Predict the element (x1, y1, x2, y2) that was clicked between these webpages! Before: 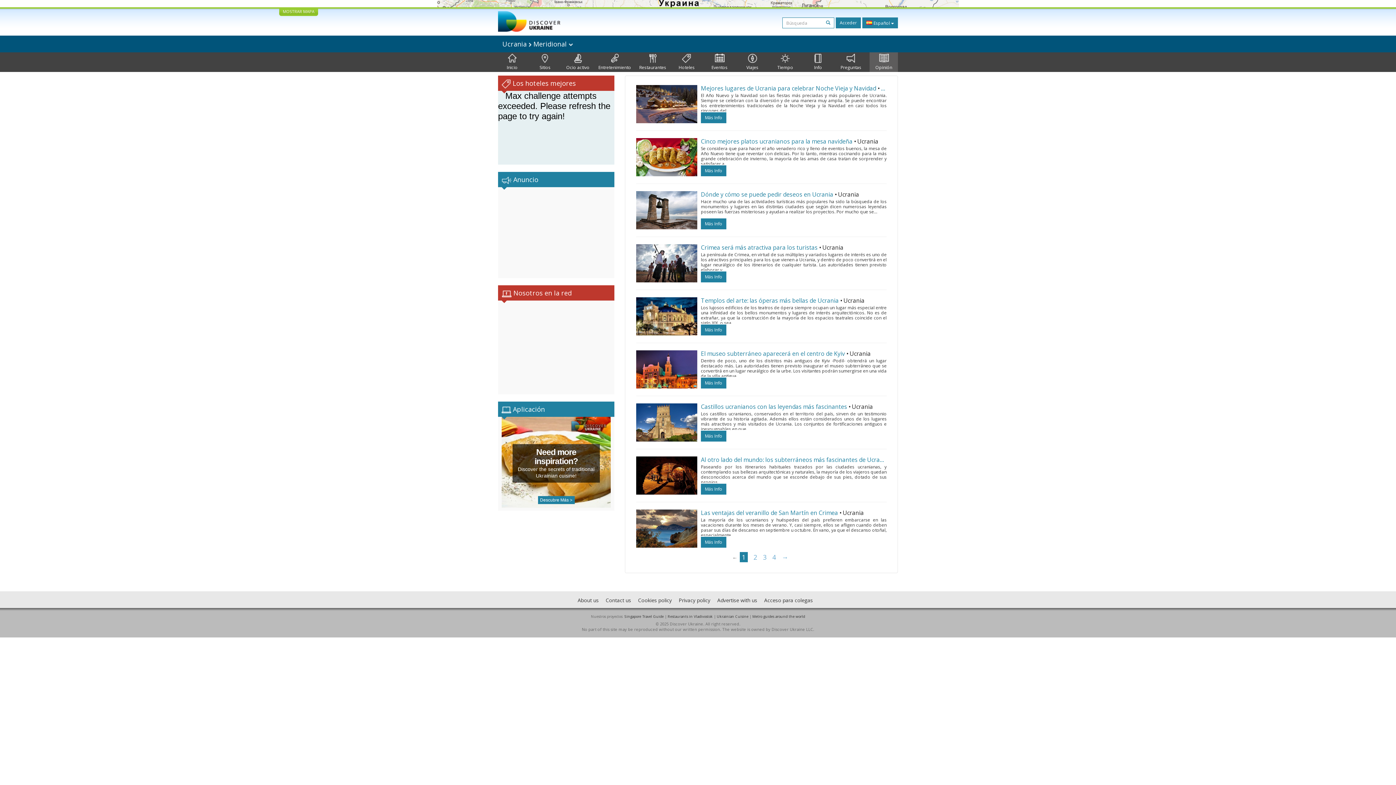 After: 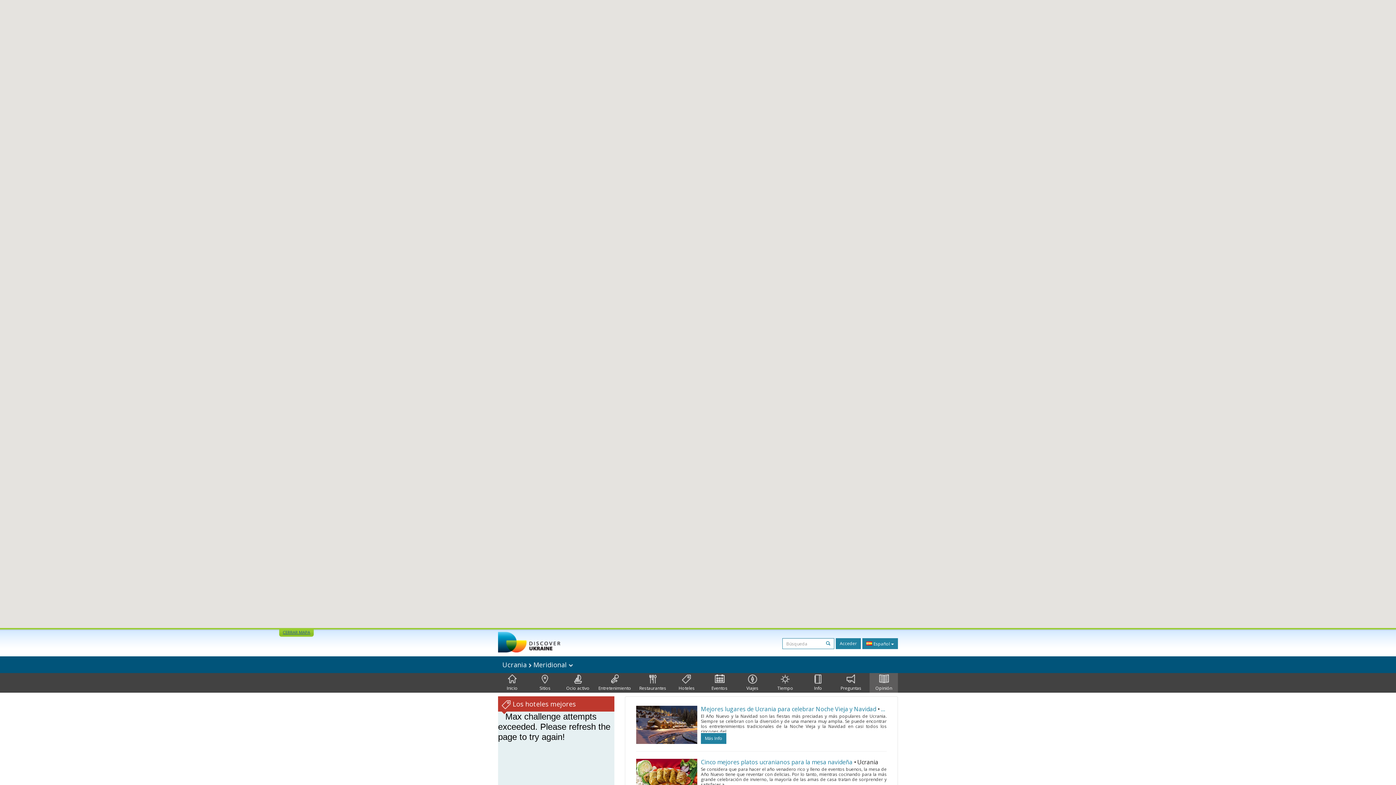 Action: label: MOSTRAR MAPA bbox: (279, 7, 318, 16)